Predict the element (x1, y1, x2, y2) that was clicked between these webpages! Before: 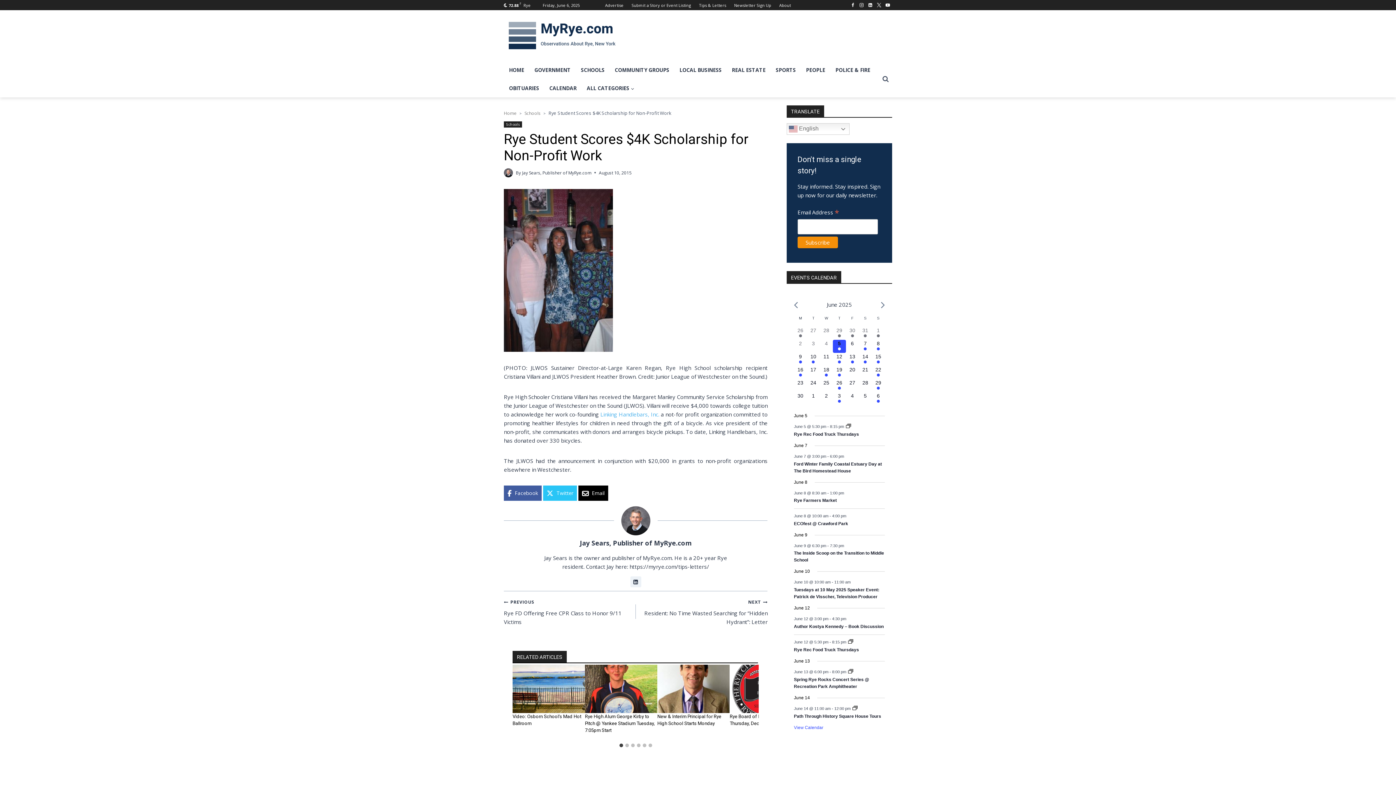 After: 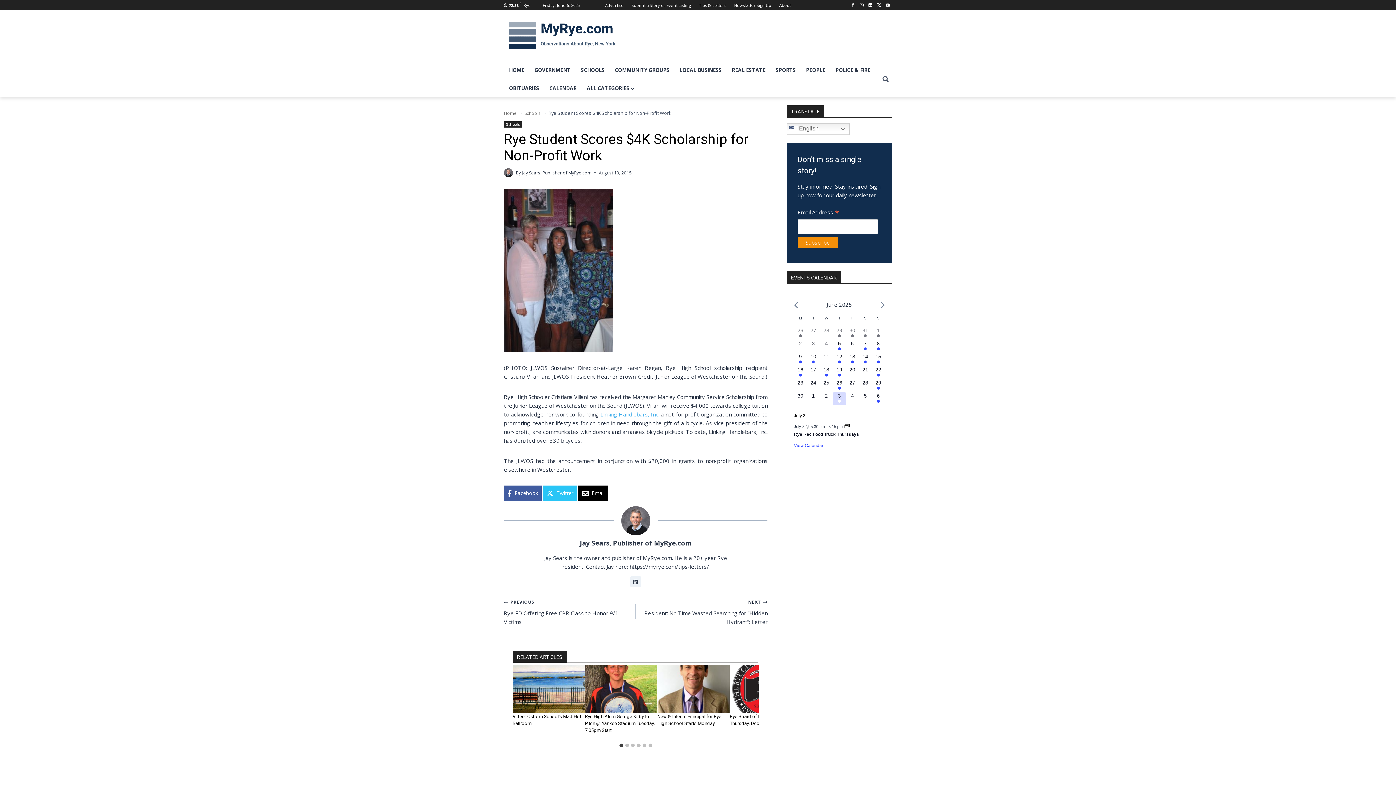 Action: bbox: (833, 392, 846, 405) label: 1 event,
3